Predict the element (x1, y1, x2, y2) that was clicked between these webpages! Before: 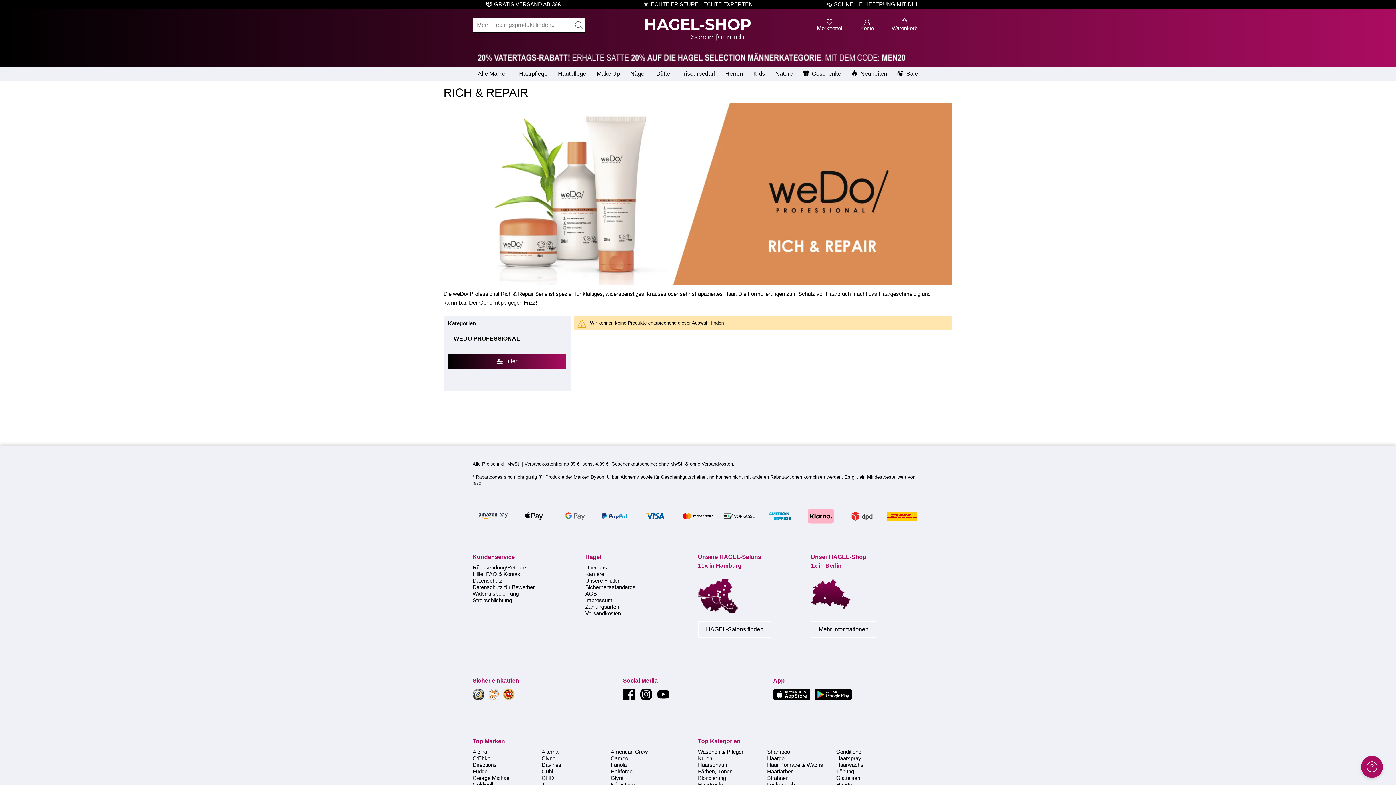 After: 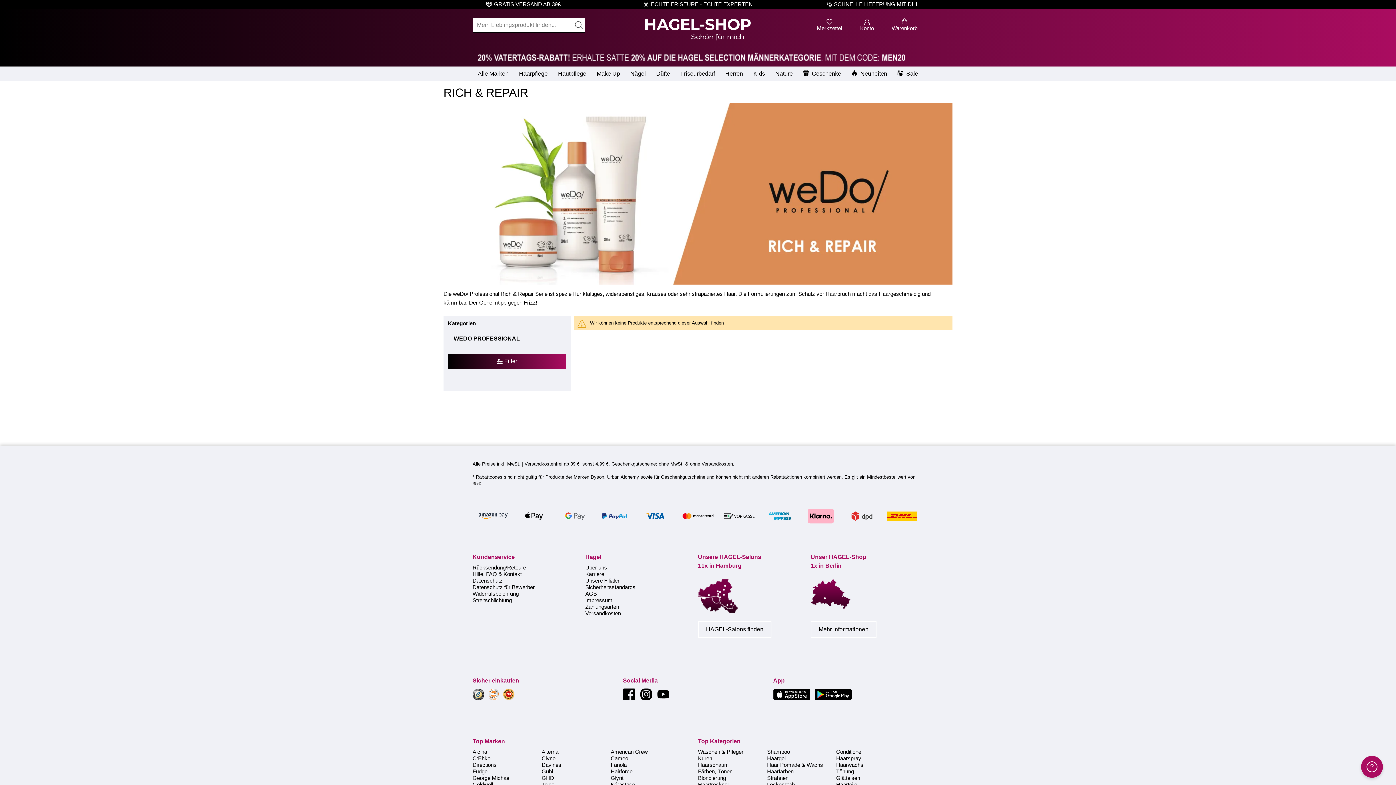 Action: bbox: (773, 695, 810, 701)